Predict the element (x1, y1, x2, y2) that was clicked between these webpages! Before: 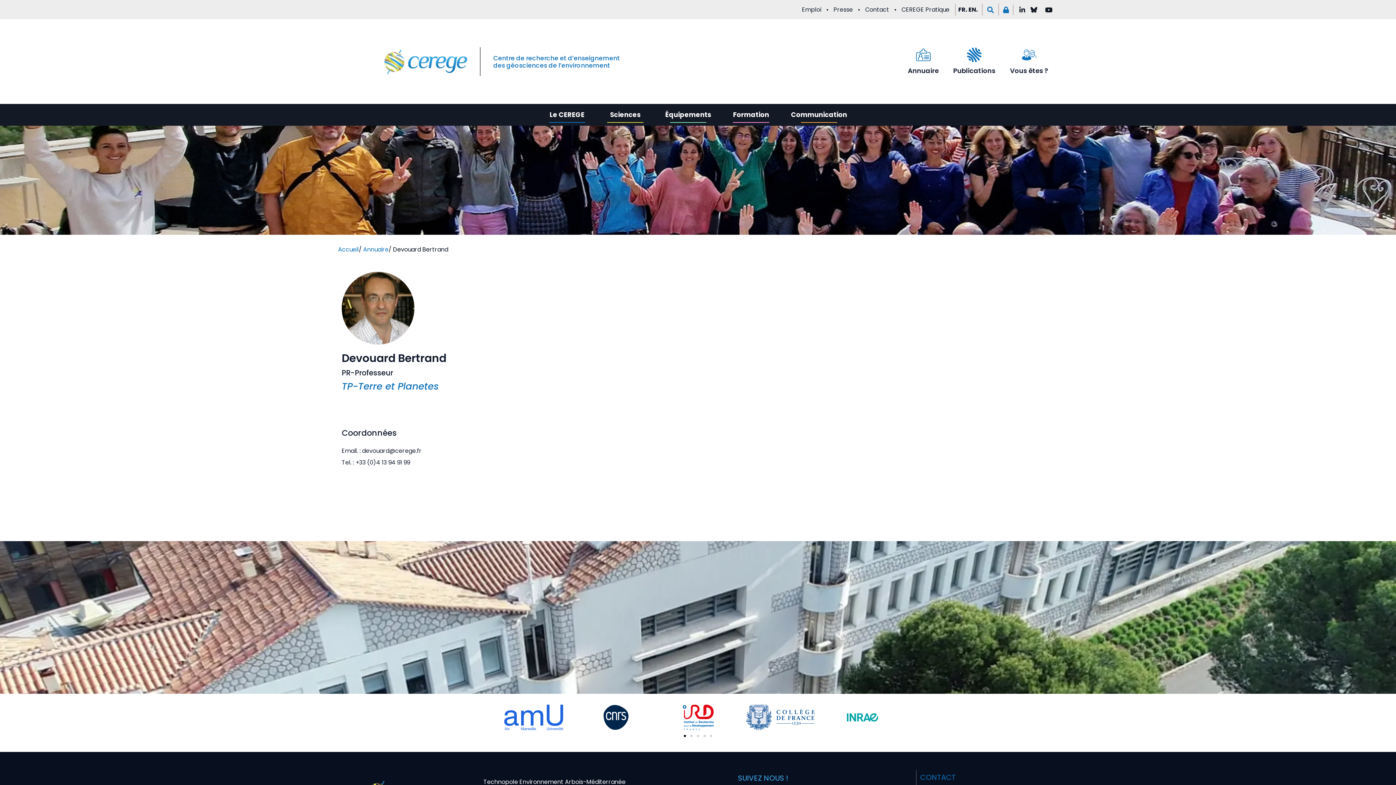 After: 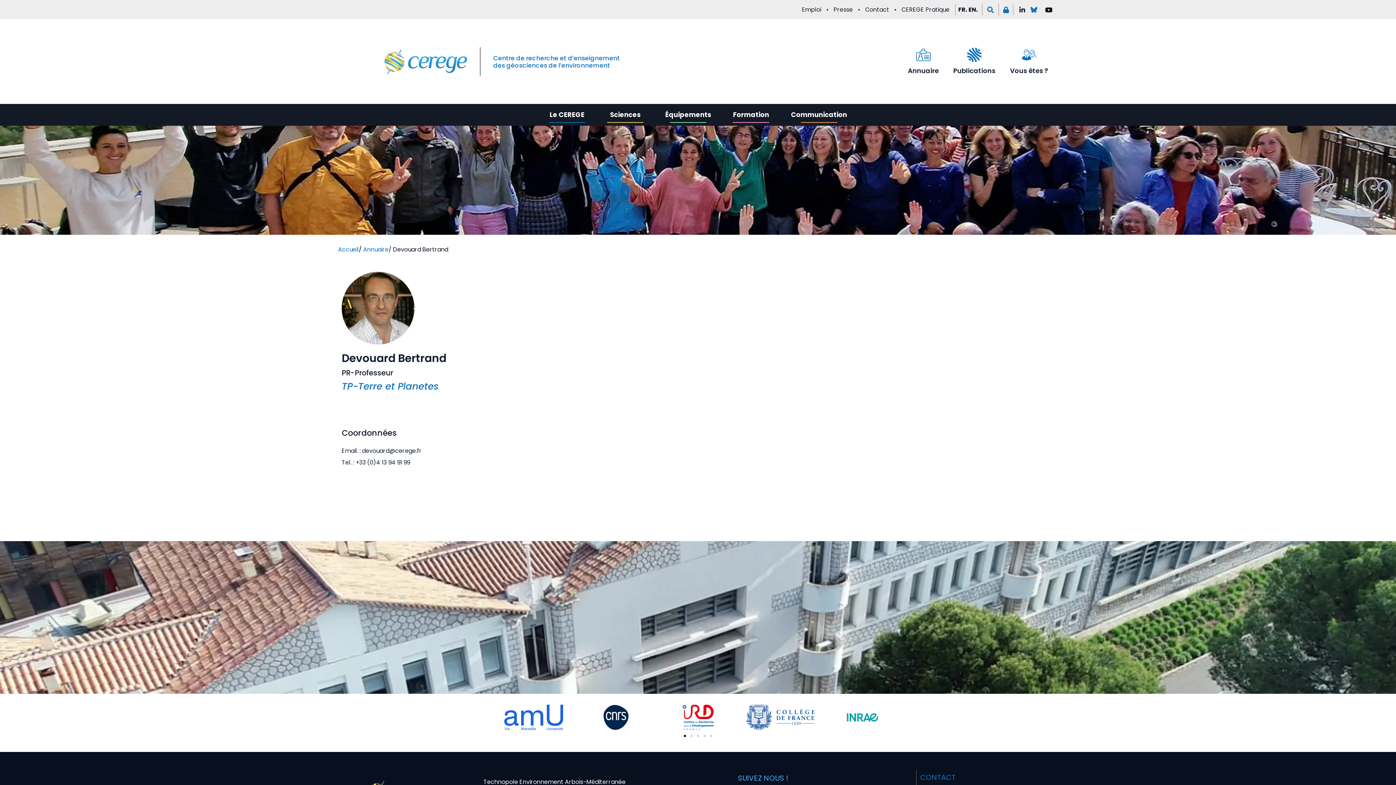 Action: bbox: (1030, 6, 1040, 12)